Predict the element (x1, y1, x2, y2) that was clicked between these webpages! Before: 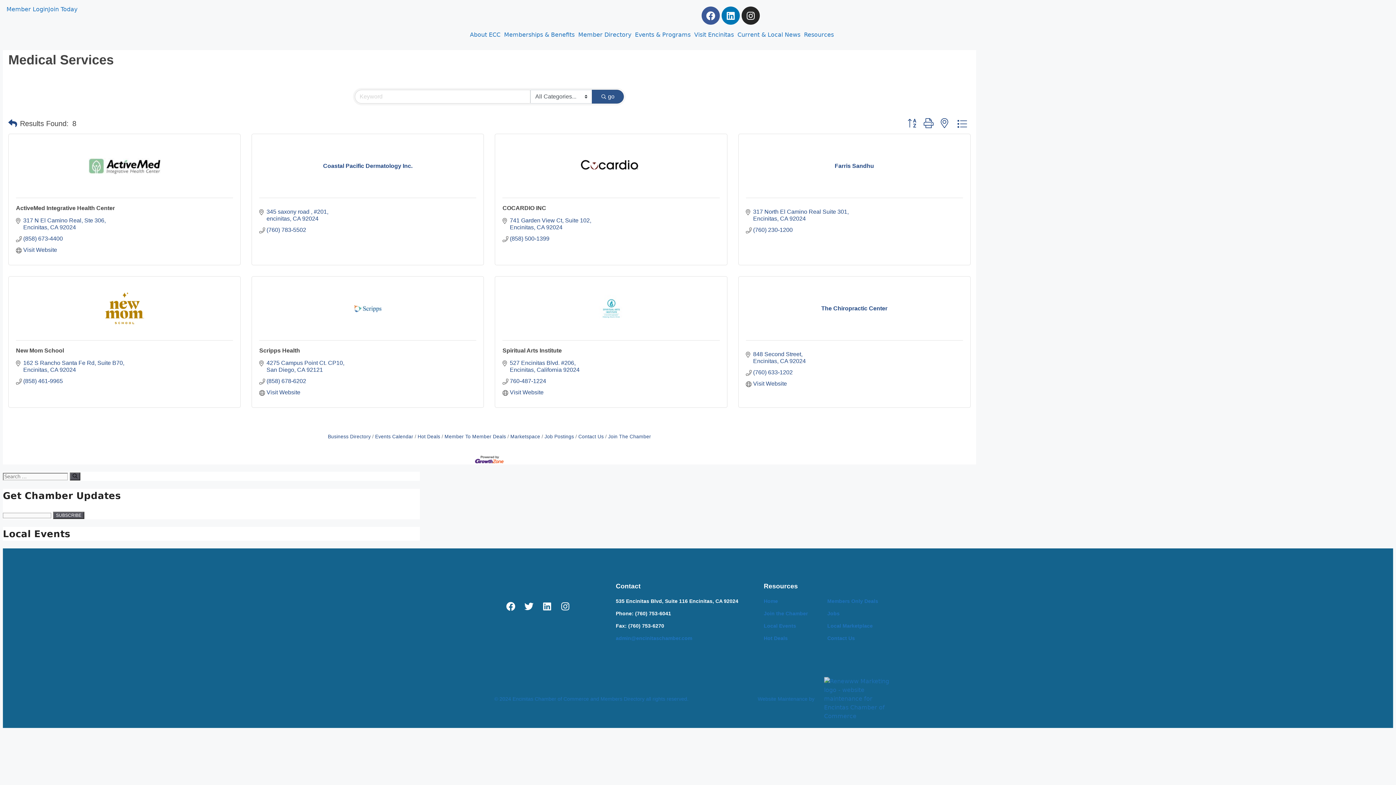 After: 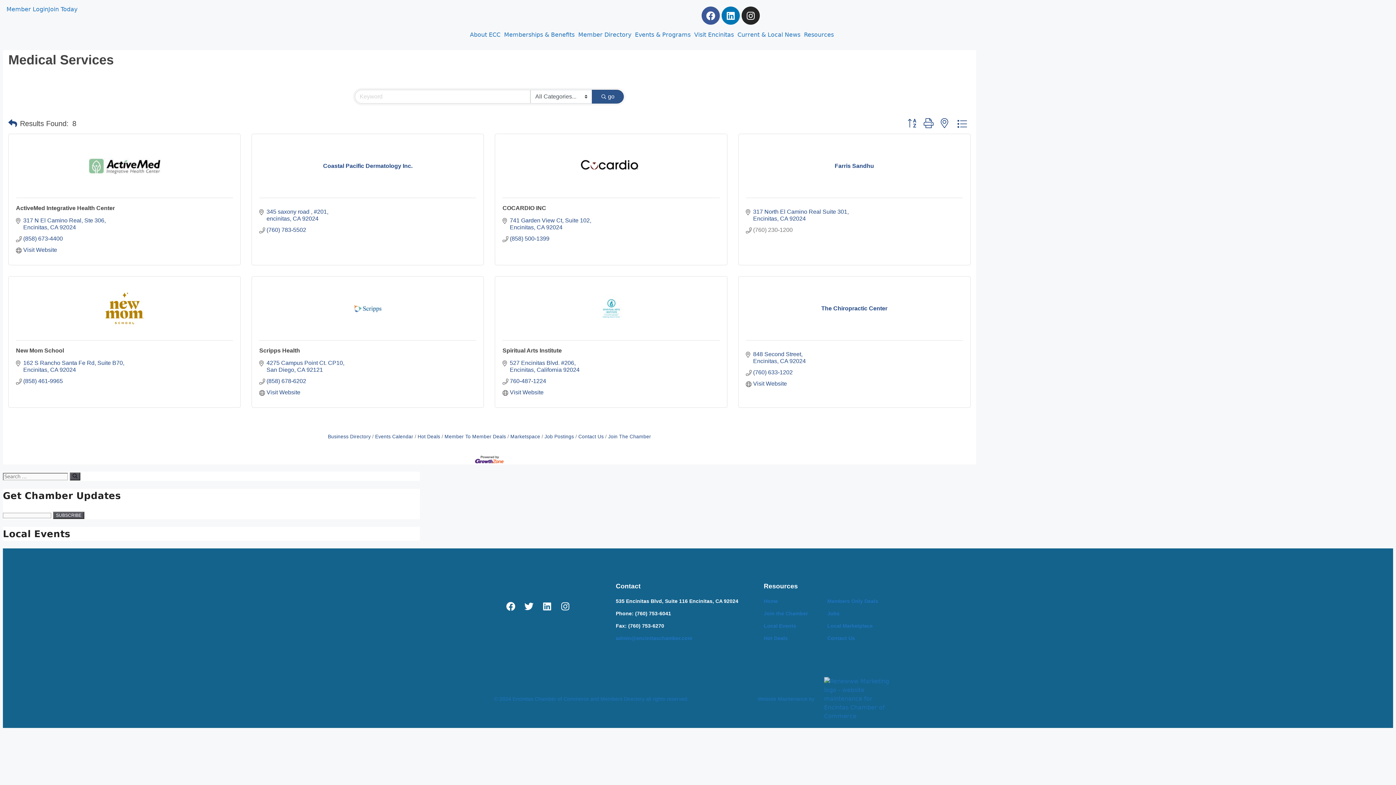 Action: bbox: (753, 226, 792, 233) label: (760) 230-1200